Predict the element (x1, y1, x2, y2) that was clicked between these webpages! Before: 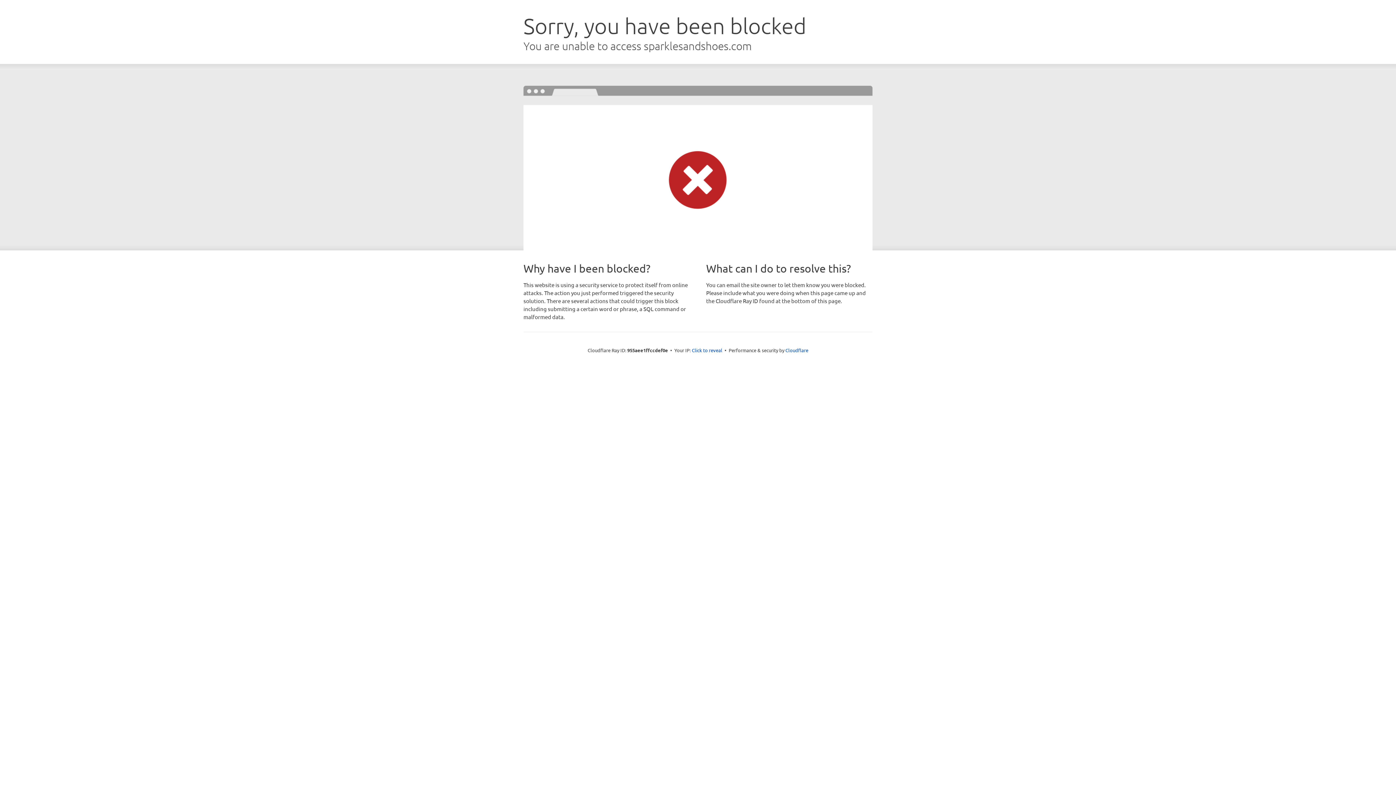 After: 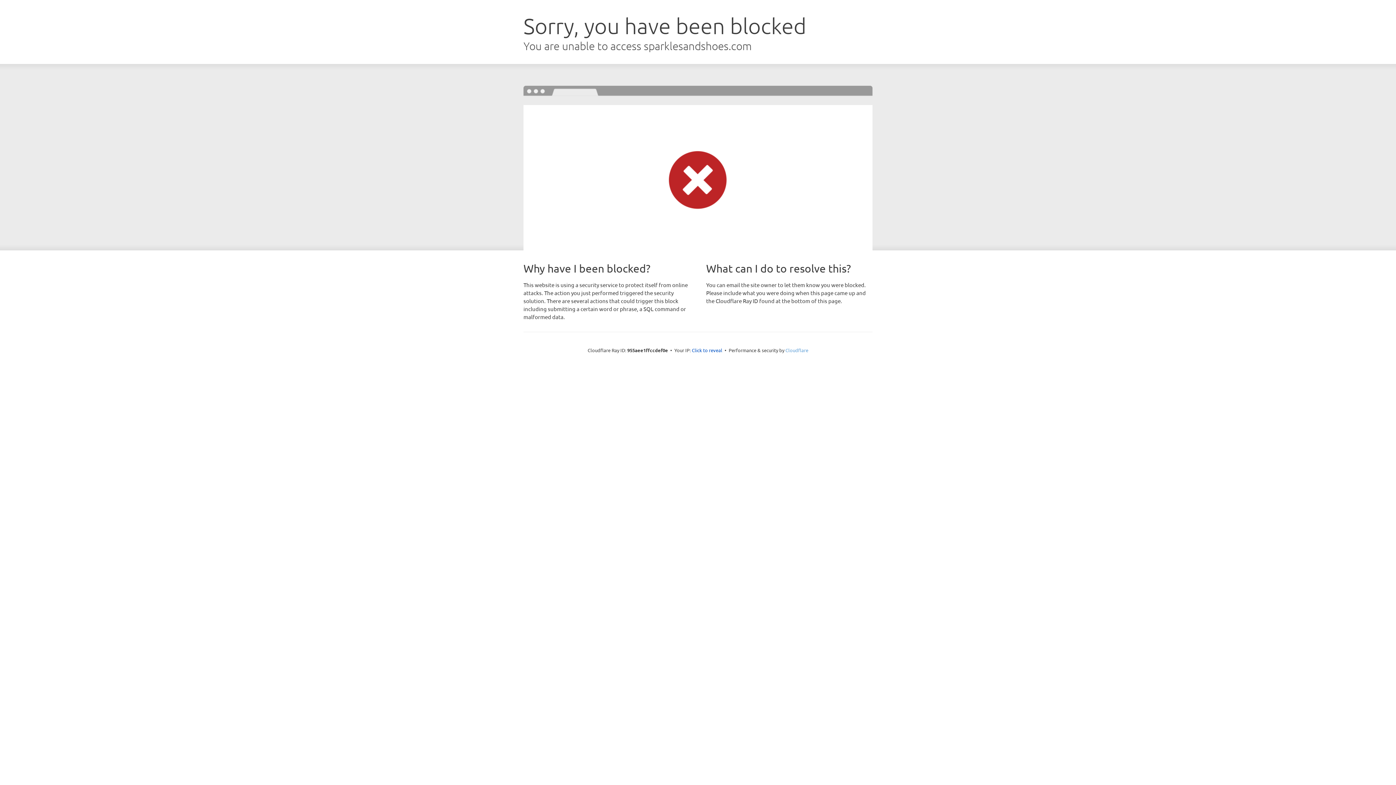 Action: bbox: (785, 347, 808, 353) label: Cloudflare